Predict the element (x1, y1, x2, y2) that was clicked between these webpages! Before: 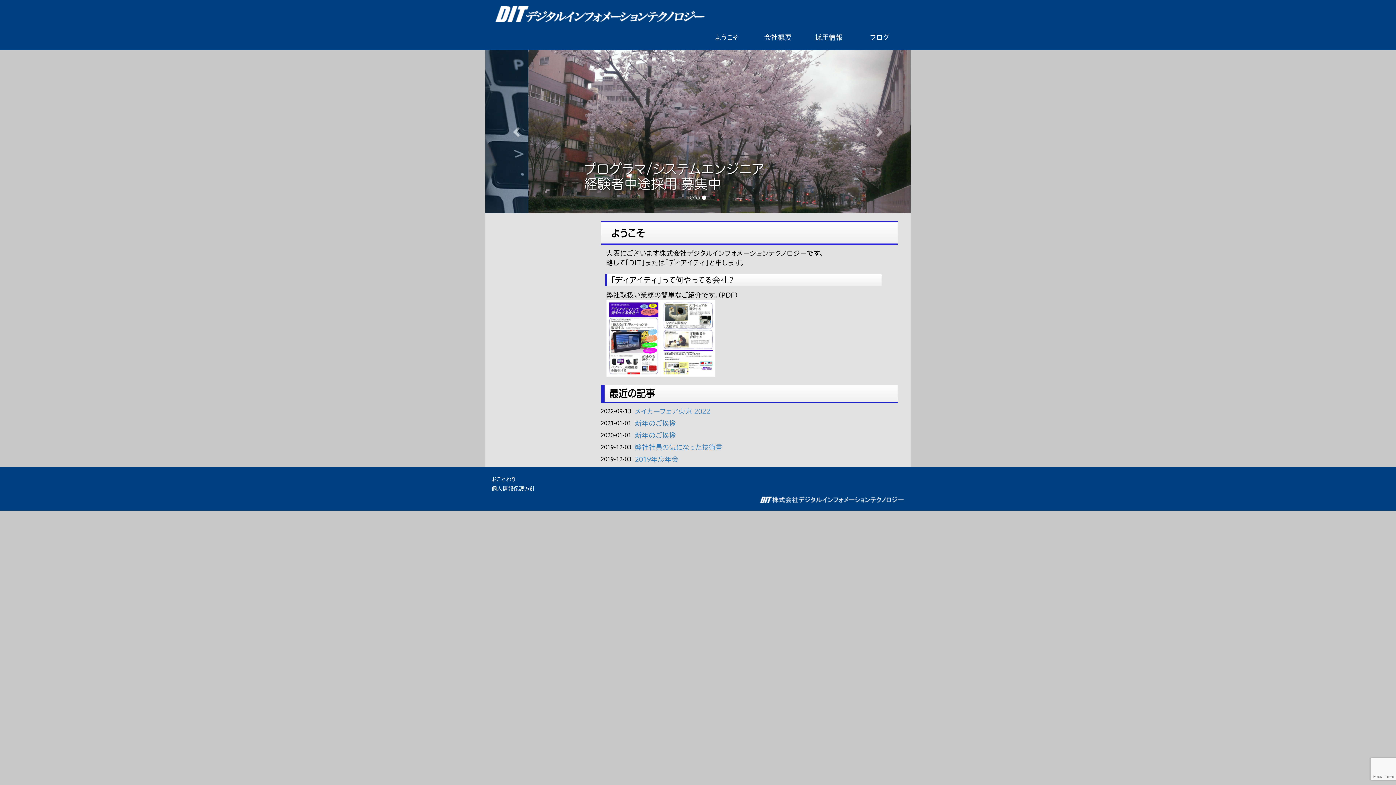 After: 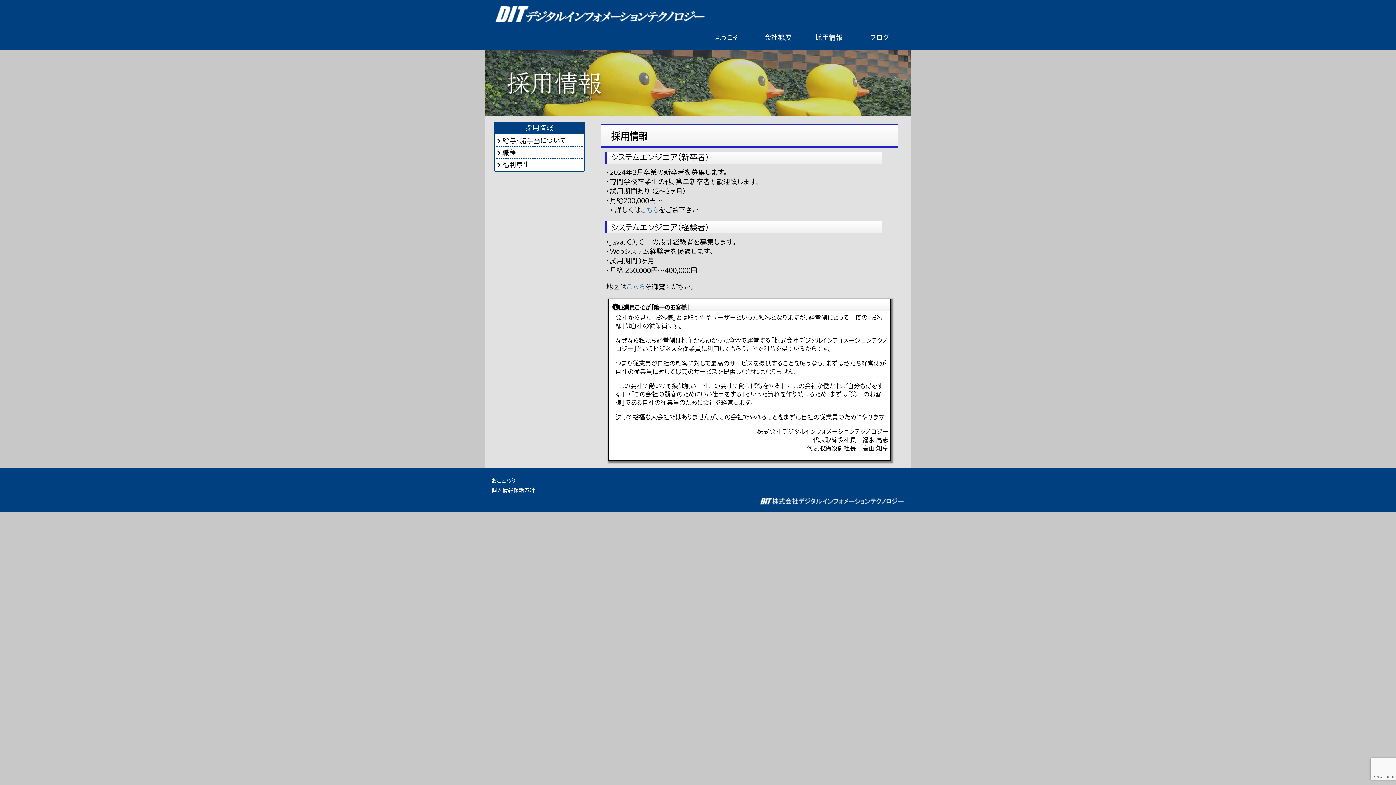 Action: bbox: (803, 27, 854, 47) label: 採用情報